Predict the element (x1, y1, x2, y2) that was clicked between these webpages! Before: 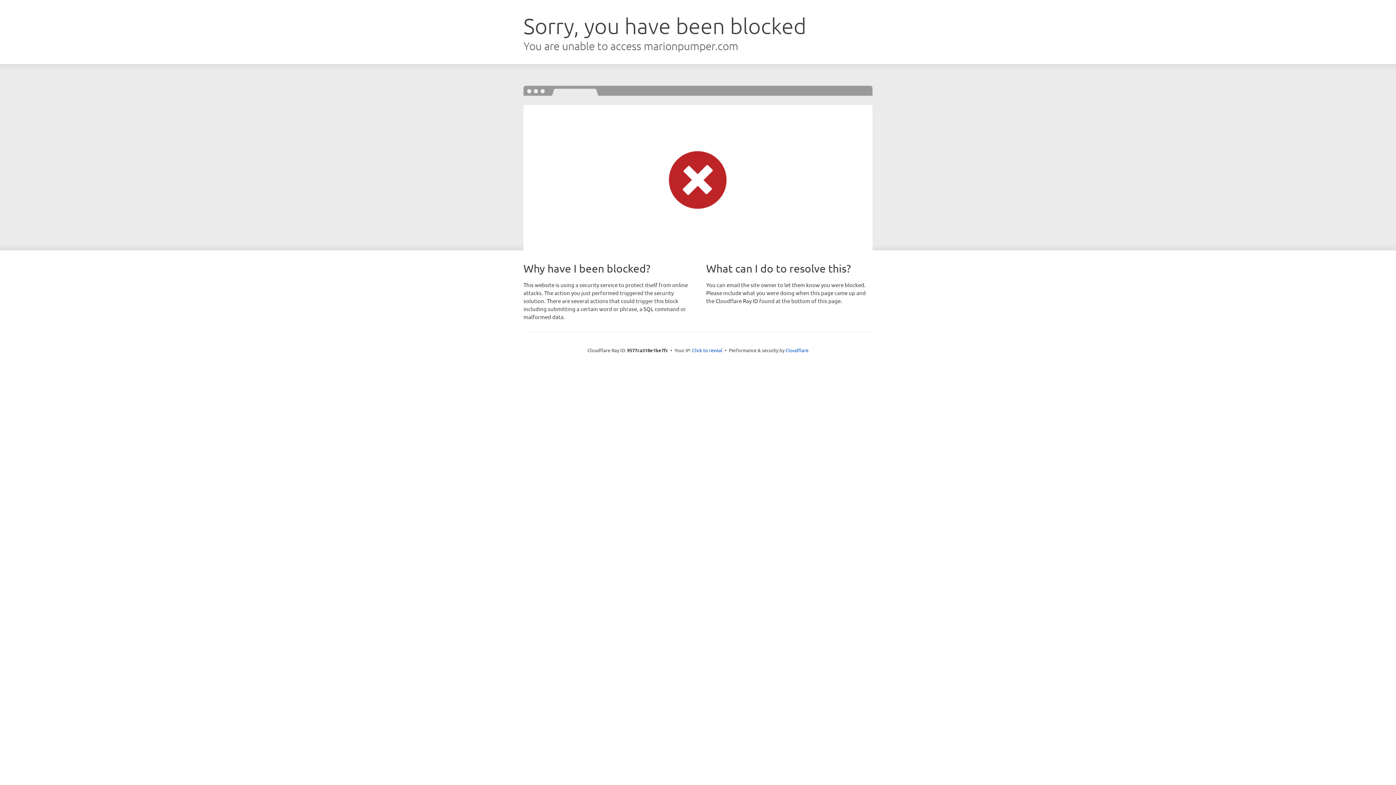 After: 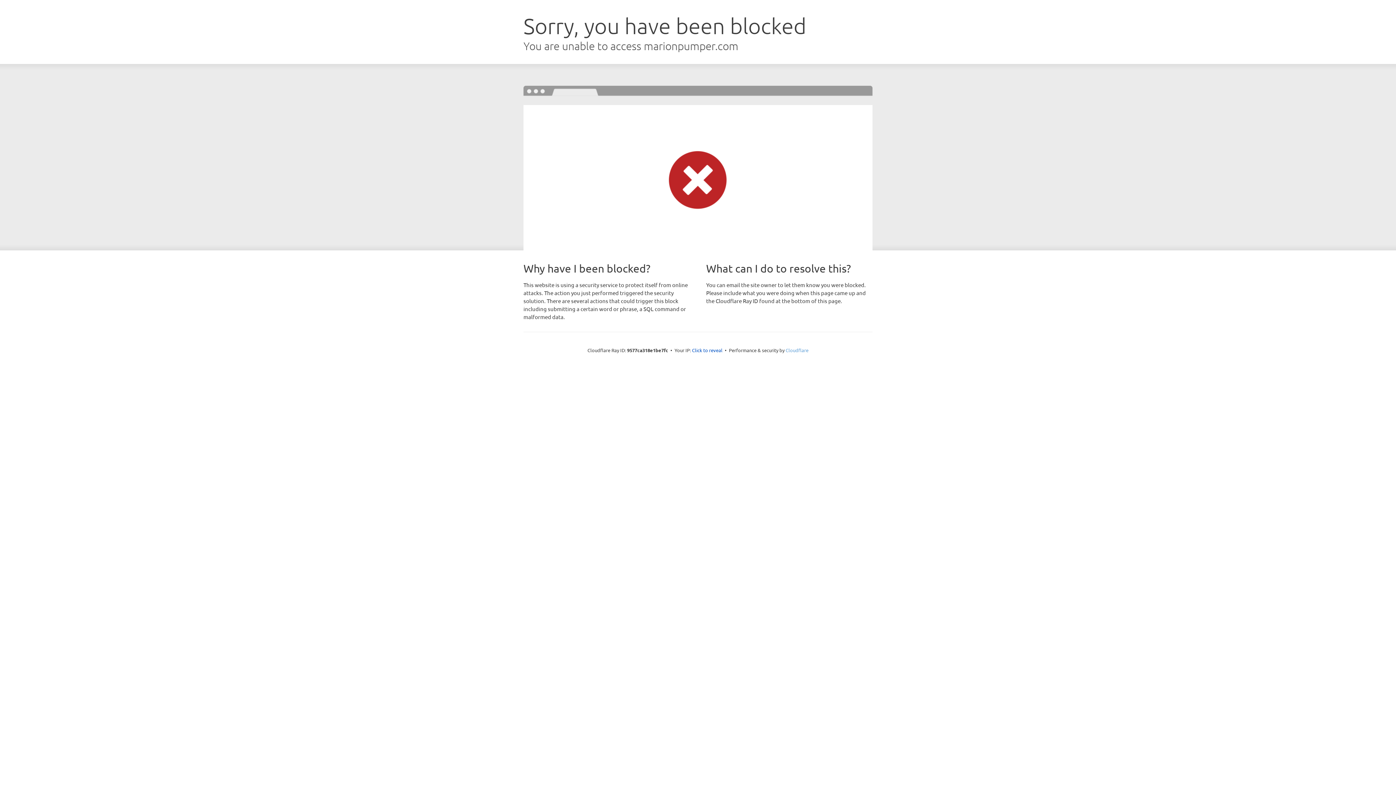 Action: bbox: (785, 347, 808, 353) label: Cloudflare